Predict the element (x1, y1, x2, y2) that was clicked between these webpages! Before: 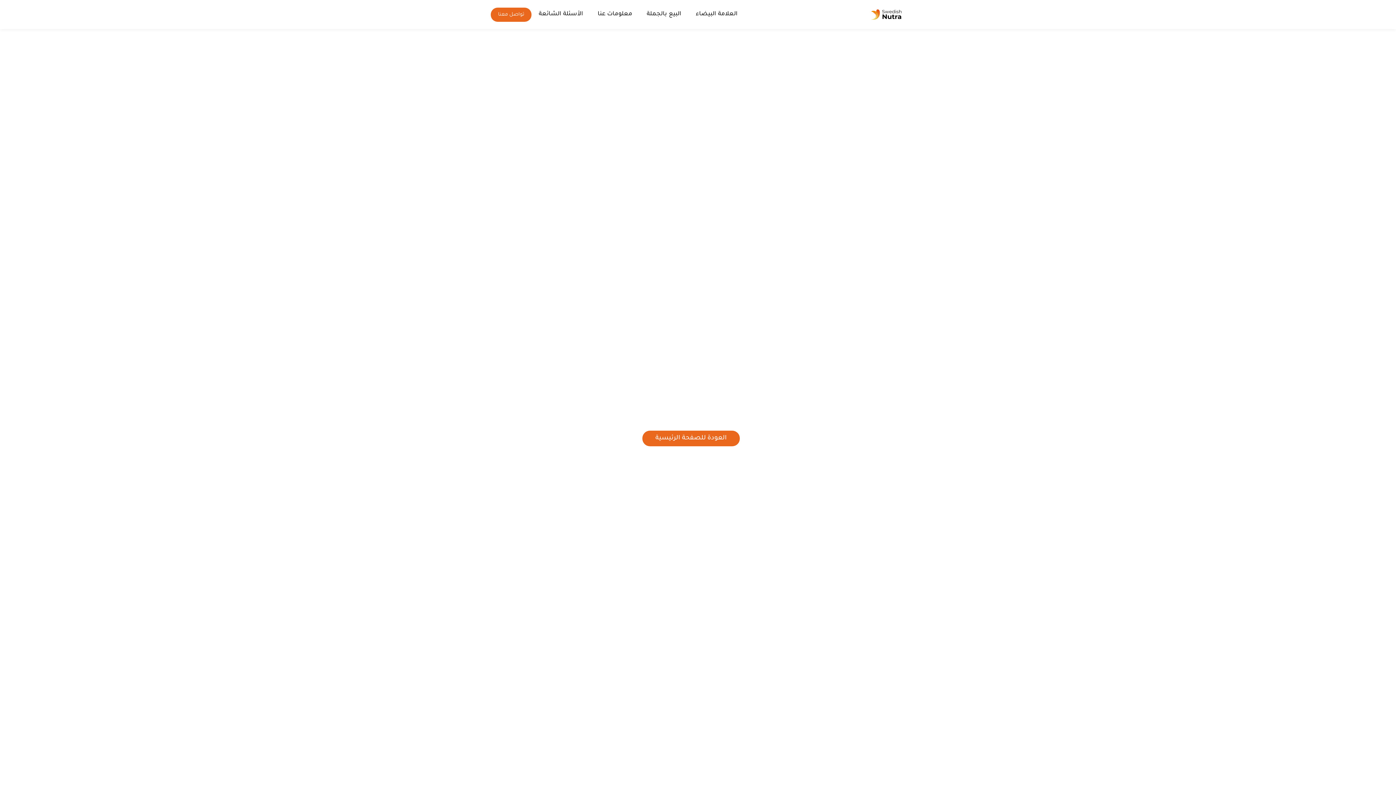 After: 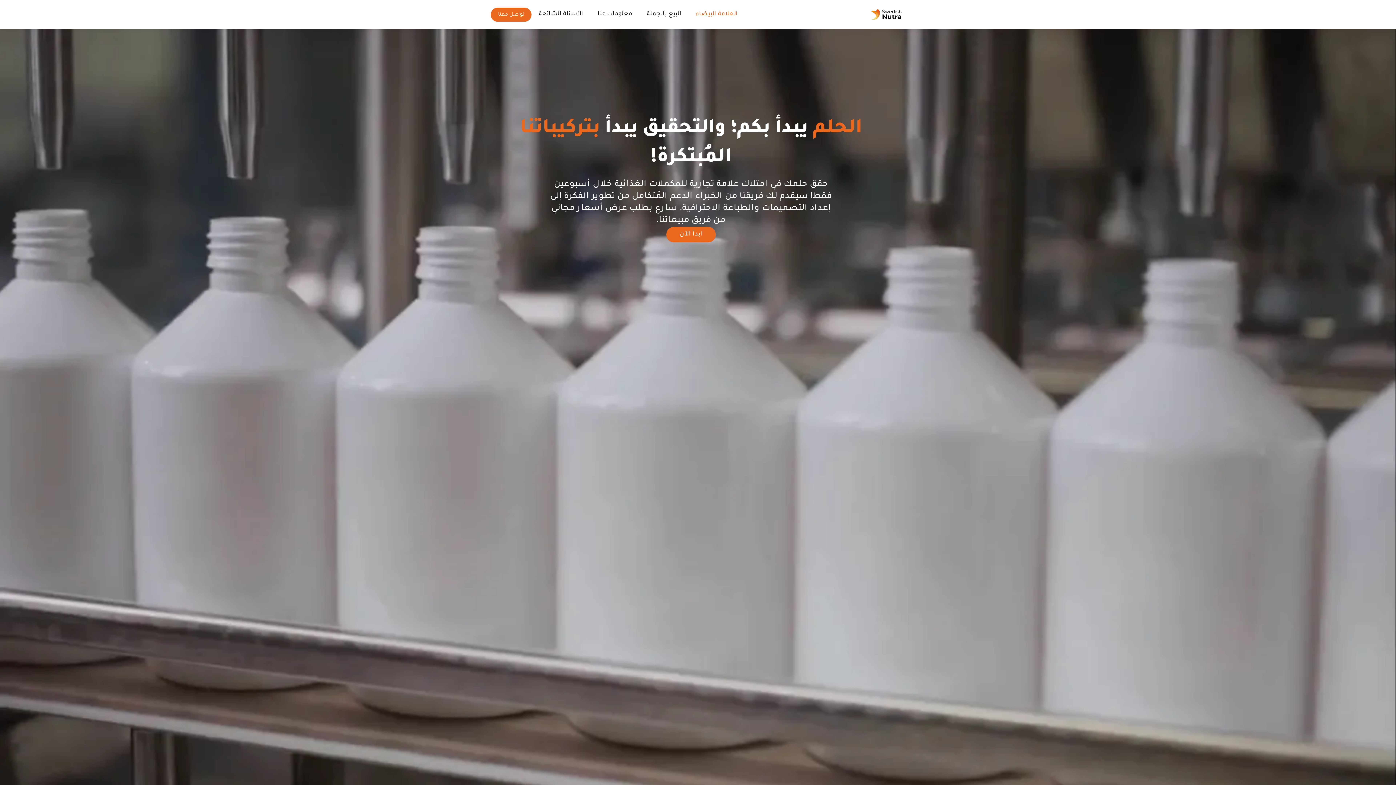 Action: label: العلامة البيضاء bbox: (688, 6, 745, 22)